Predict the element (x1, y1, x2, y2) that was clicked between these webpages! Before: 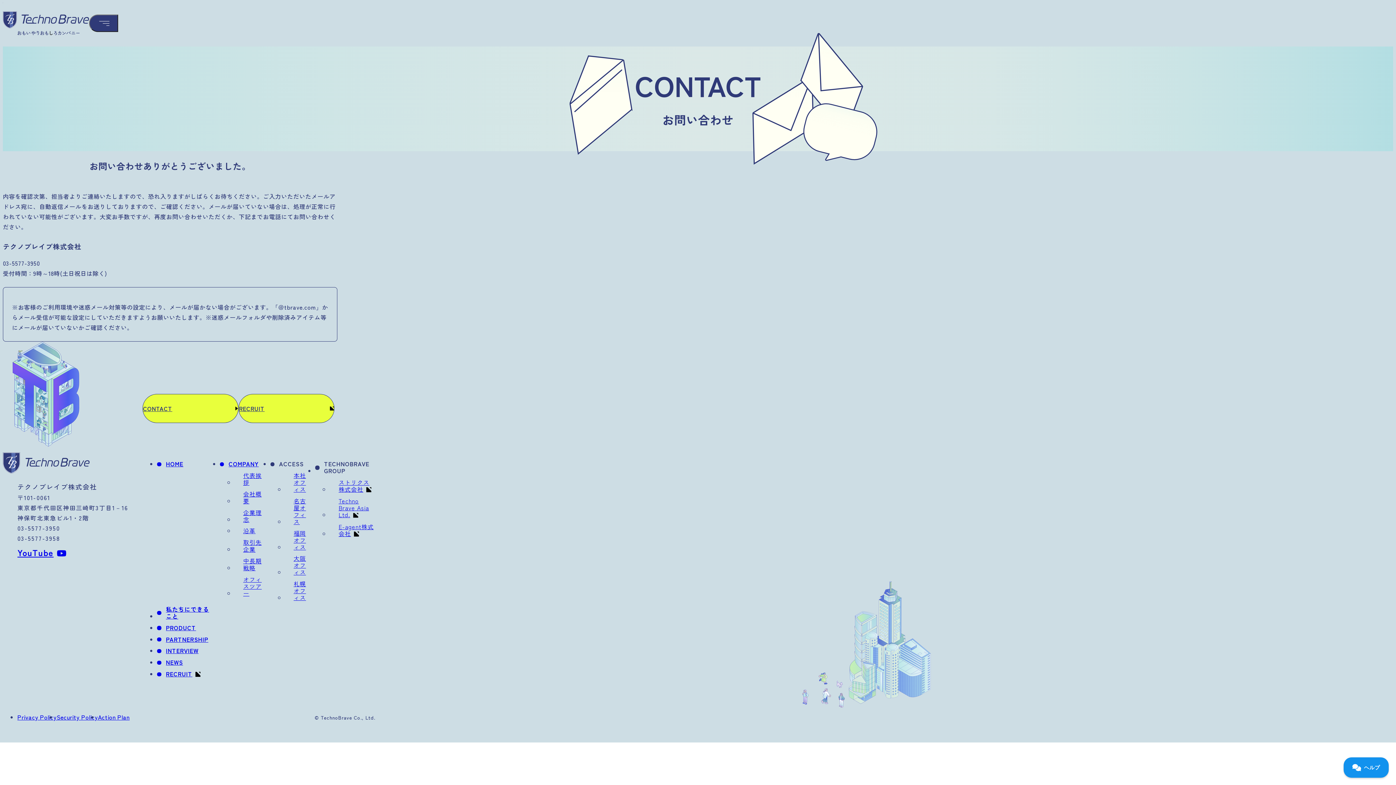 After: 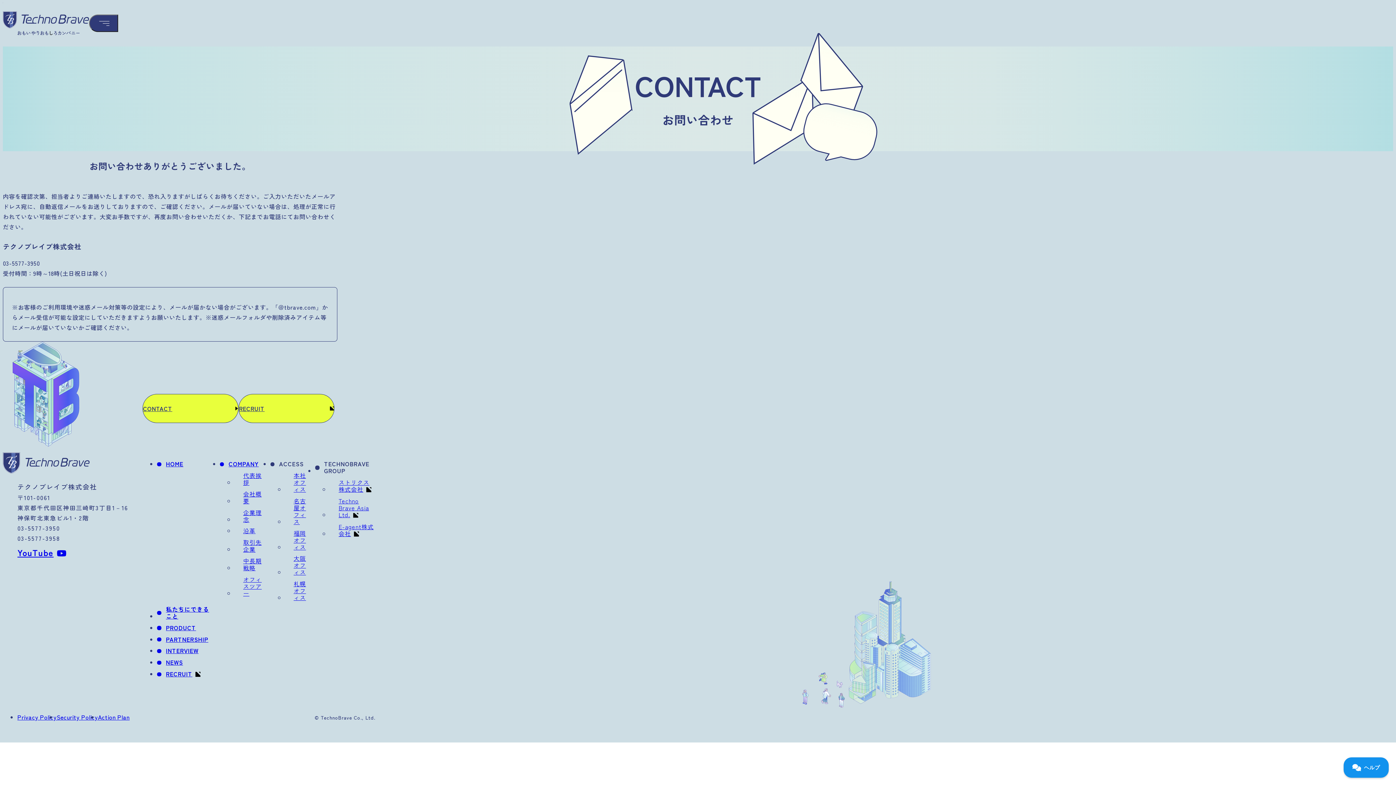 Action: bbox: (17, 546, 66, 559) label: YouTube